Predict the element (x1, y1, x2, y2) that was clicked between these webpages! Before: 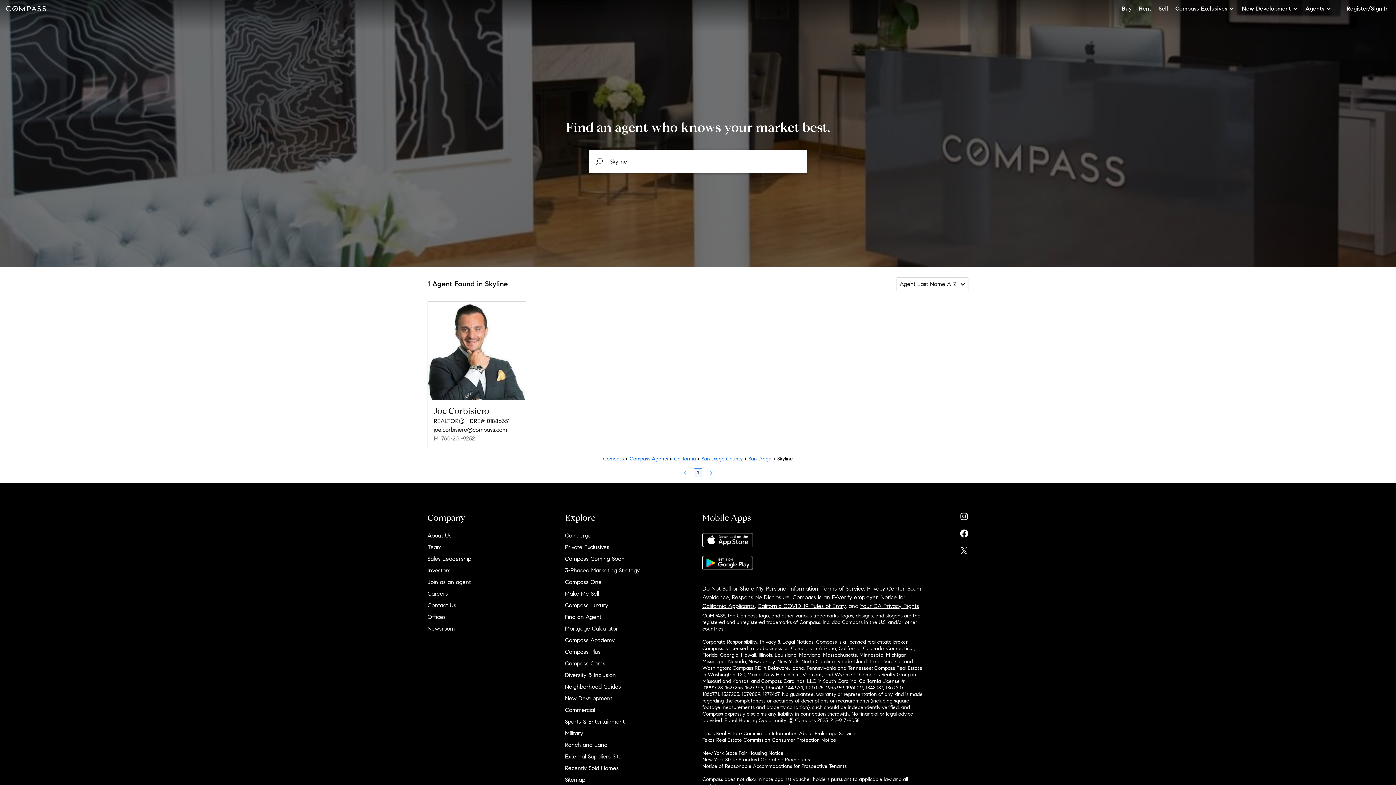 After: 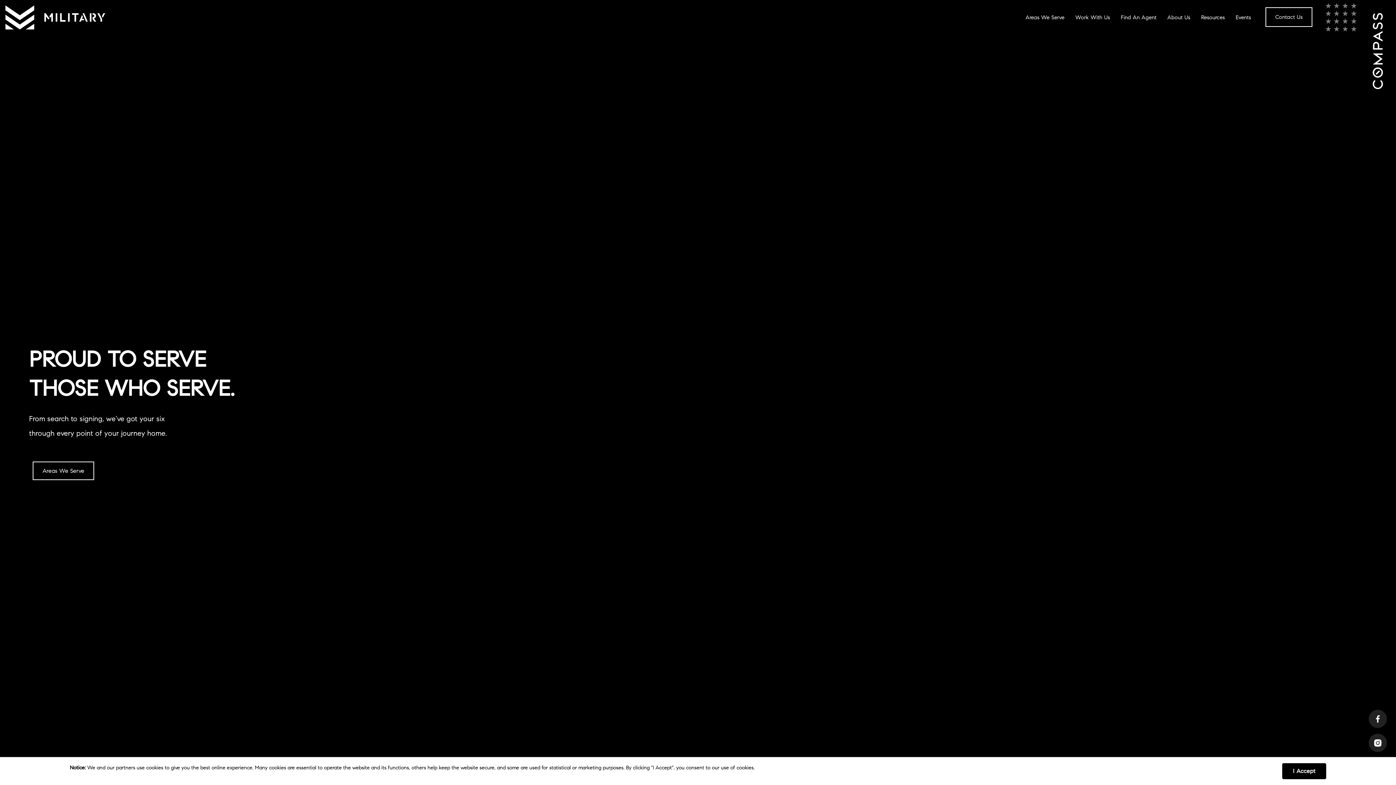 Action: label: Military bbox: (565, 730, 583, 737)